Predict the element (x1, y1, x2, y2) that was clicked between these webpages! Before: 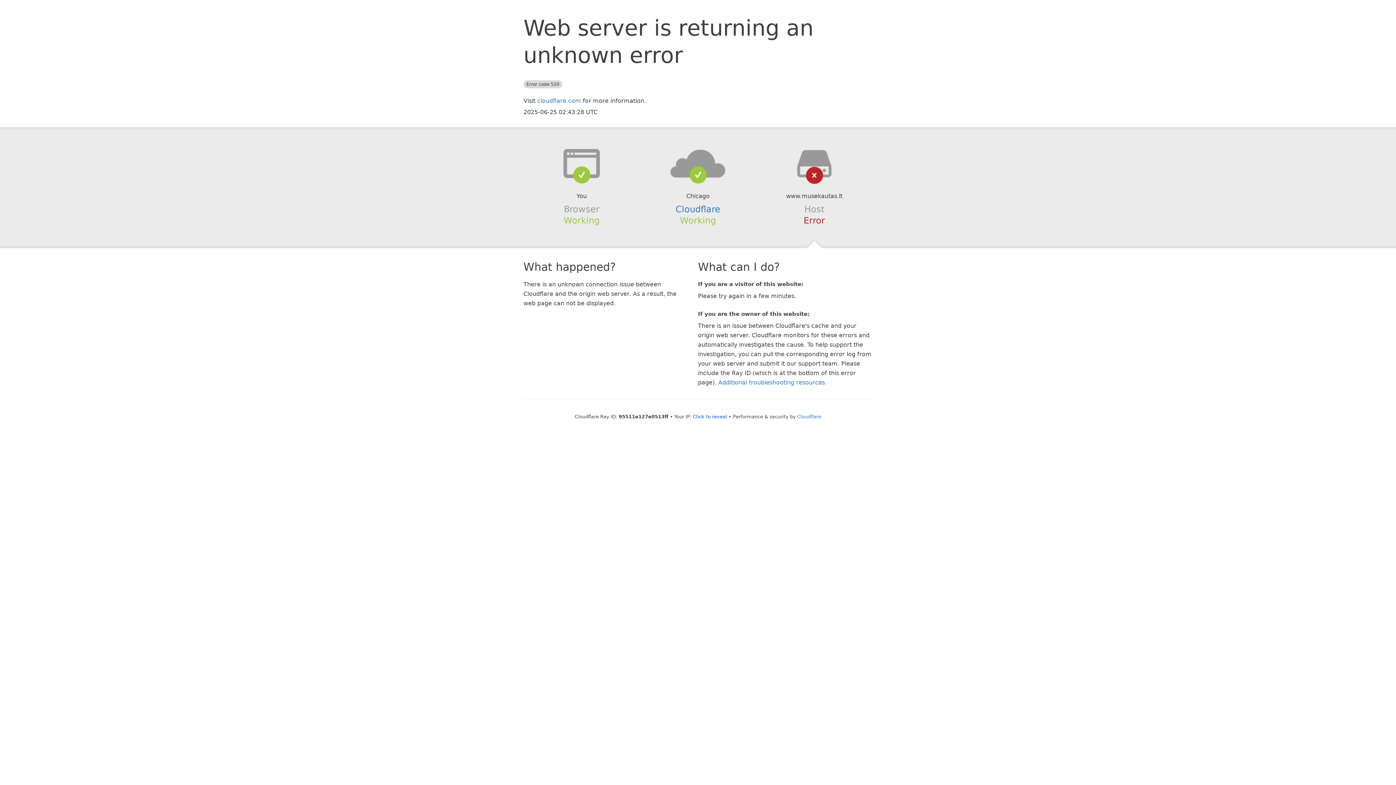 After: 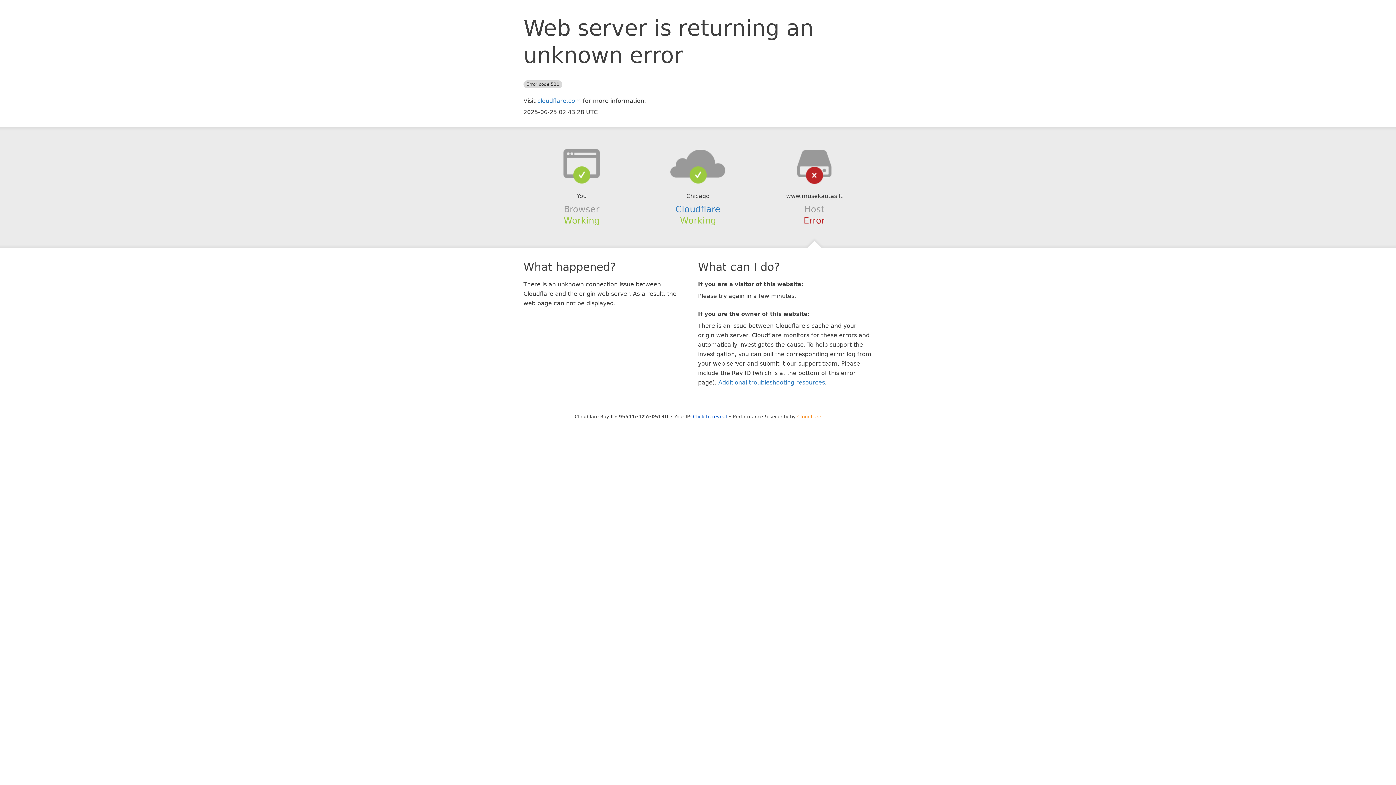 Action: bbox: (797, 414, 821, 419) label: Cloudflare